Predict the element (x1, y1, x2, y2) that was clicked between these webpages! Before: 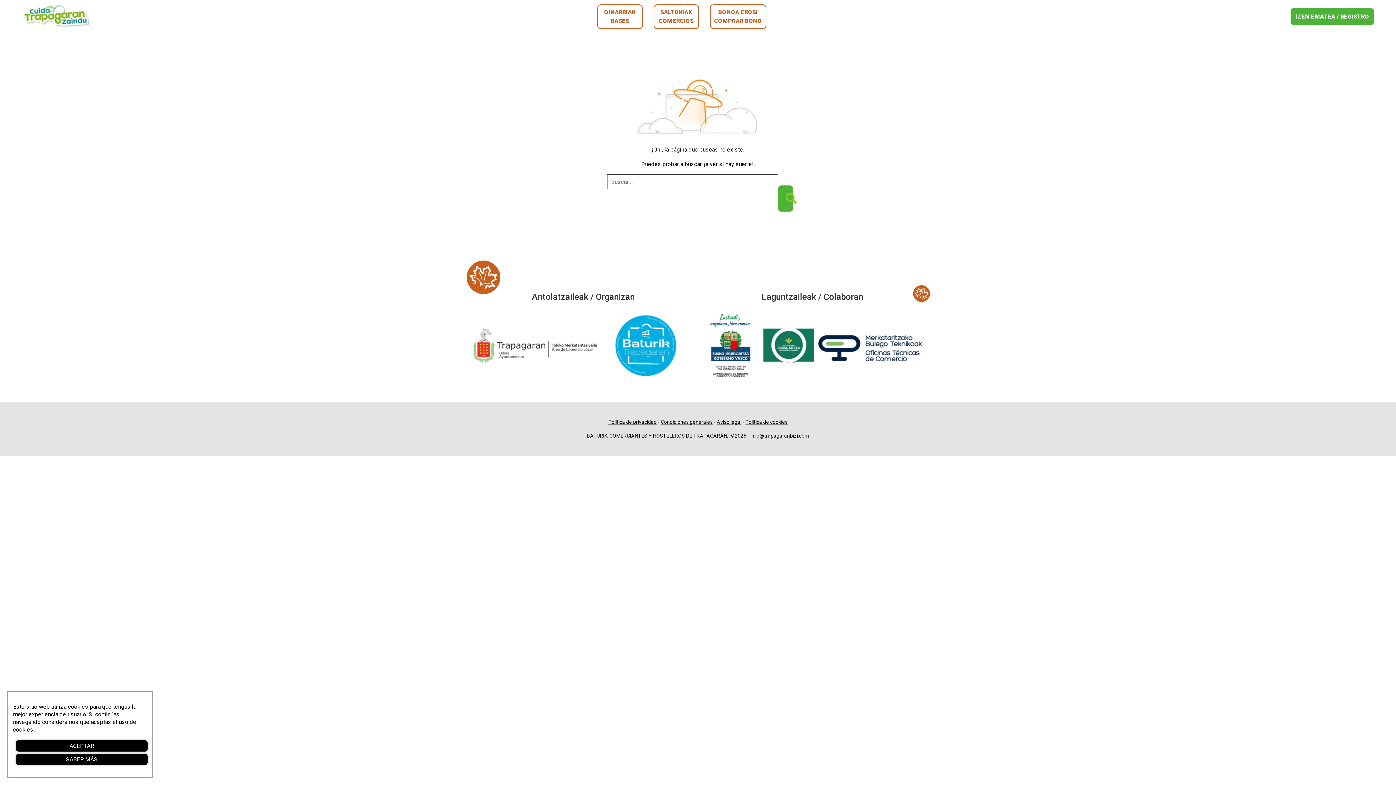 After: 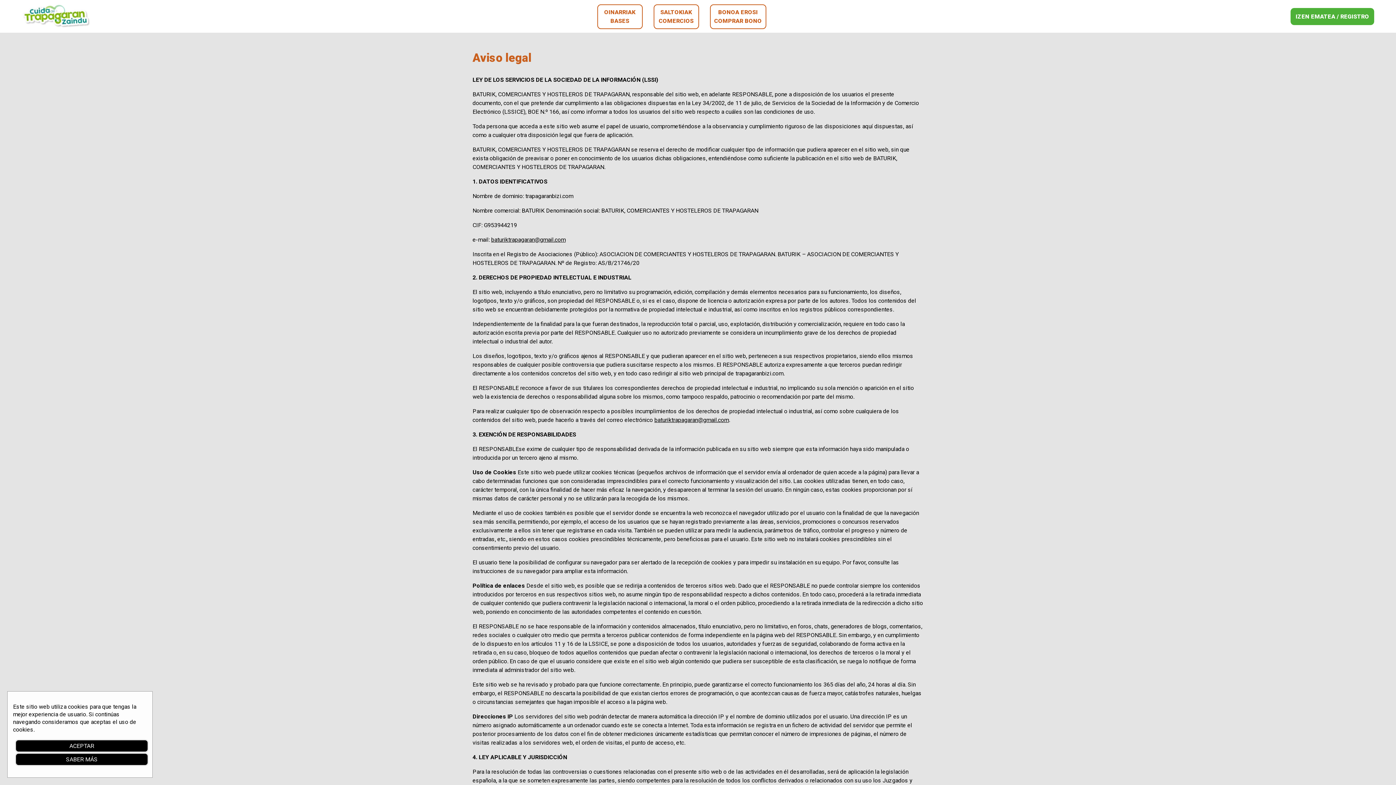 Action: label: Aviso legal bbox: (716, 419, 741, 425)